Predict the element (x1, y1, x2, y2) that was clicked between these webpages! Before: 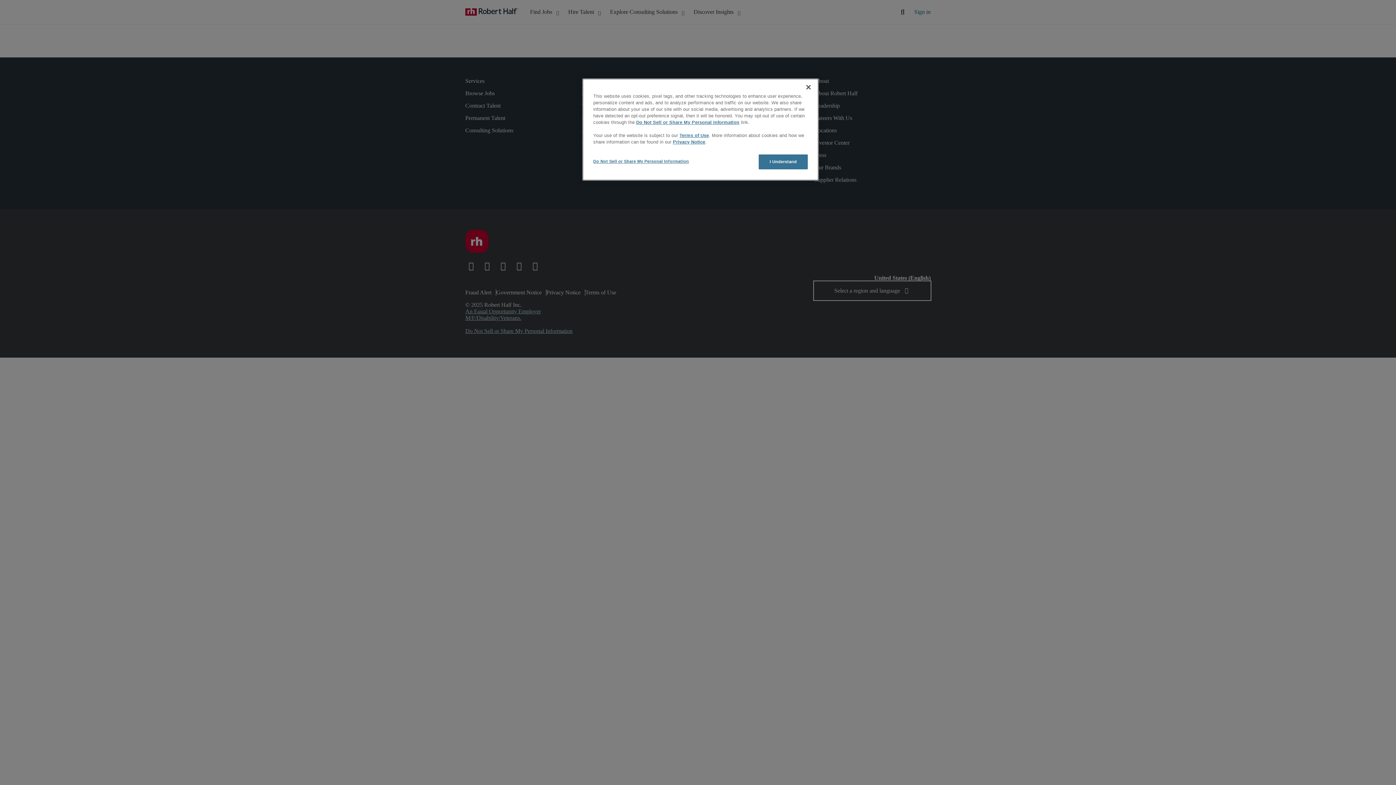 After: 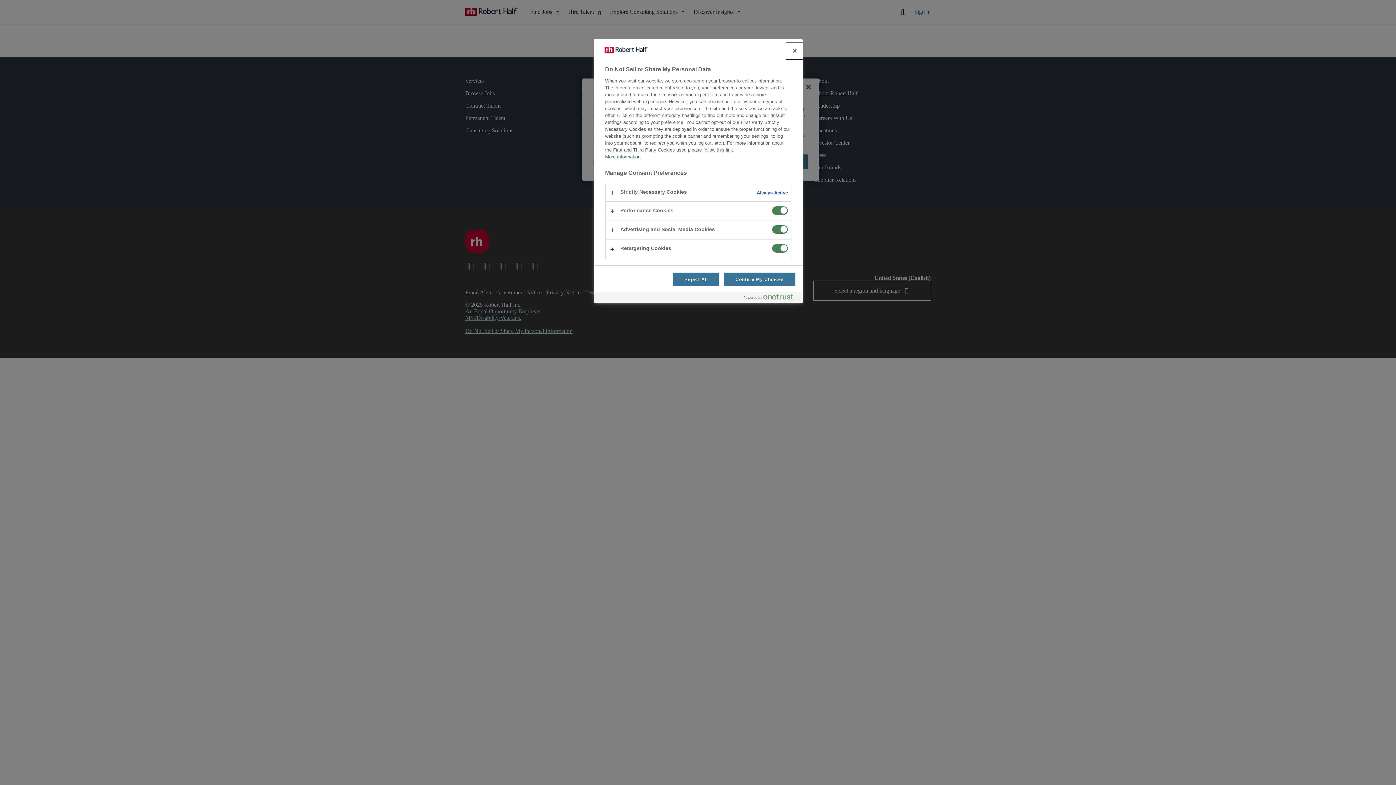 Action: bbox: (636, 120, 739, 125) label: Do Not Sell or Share My Personal Information